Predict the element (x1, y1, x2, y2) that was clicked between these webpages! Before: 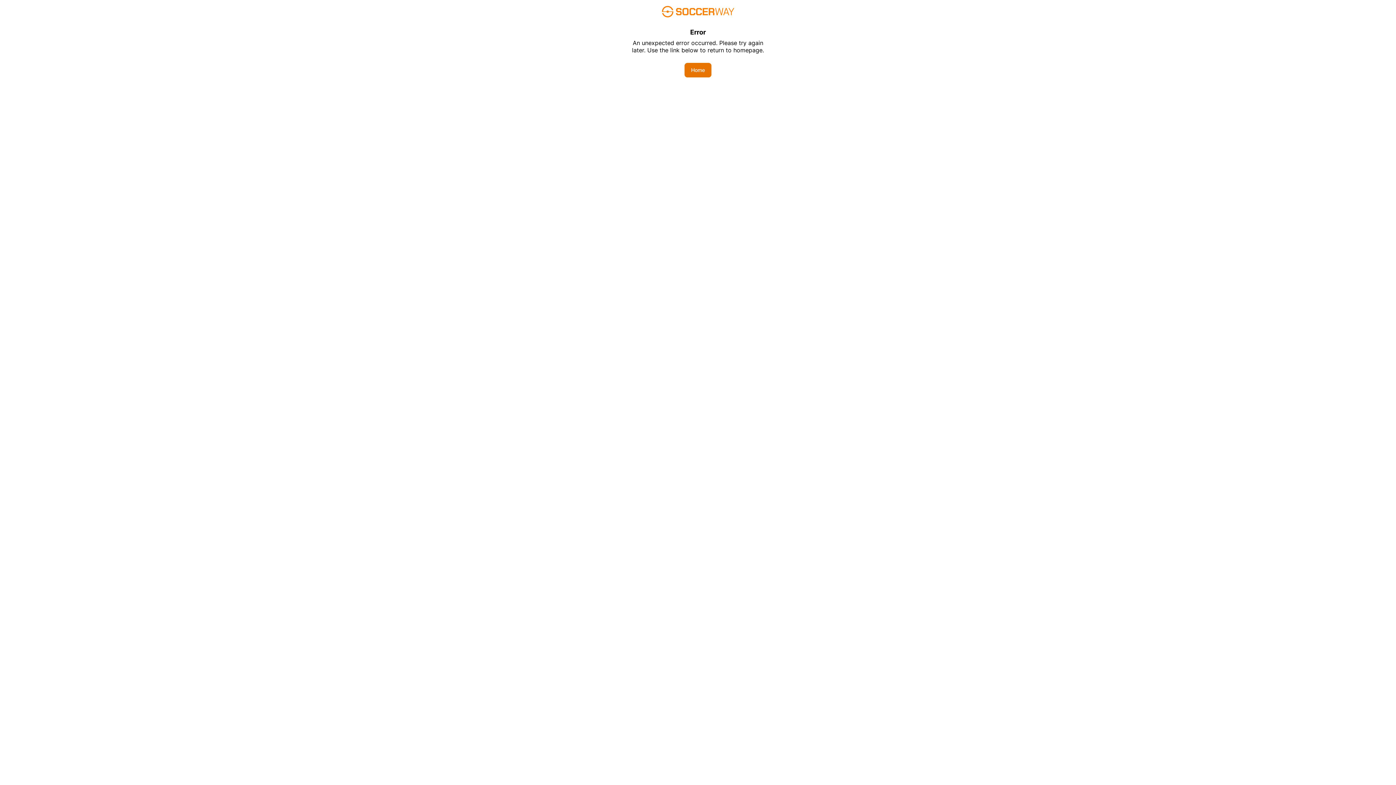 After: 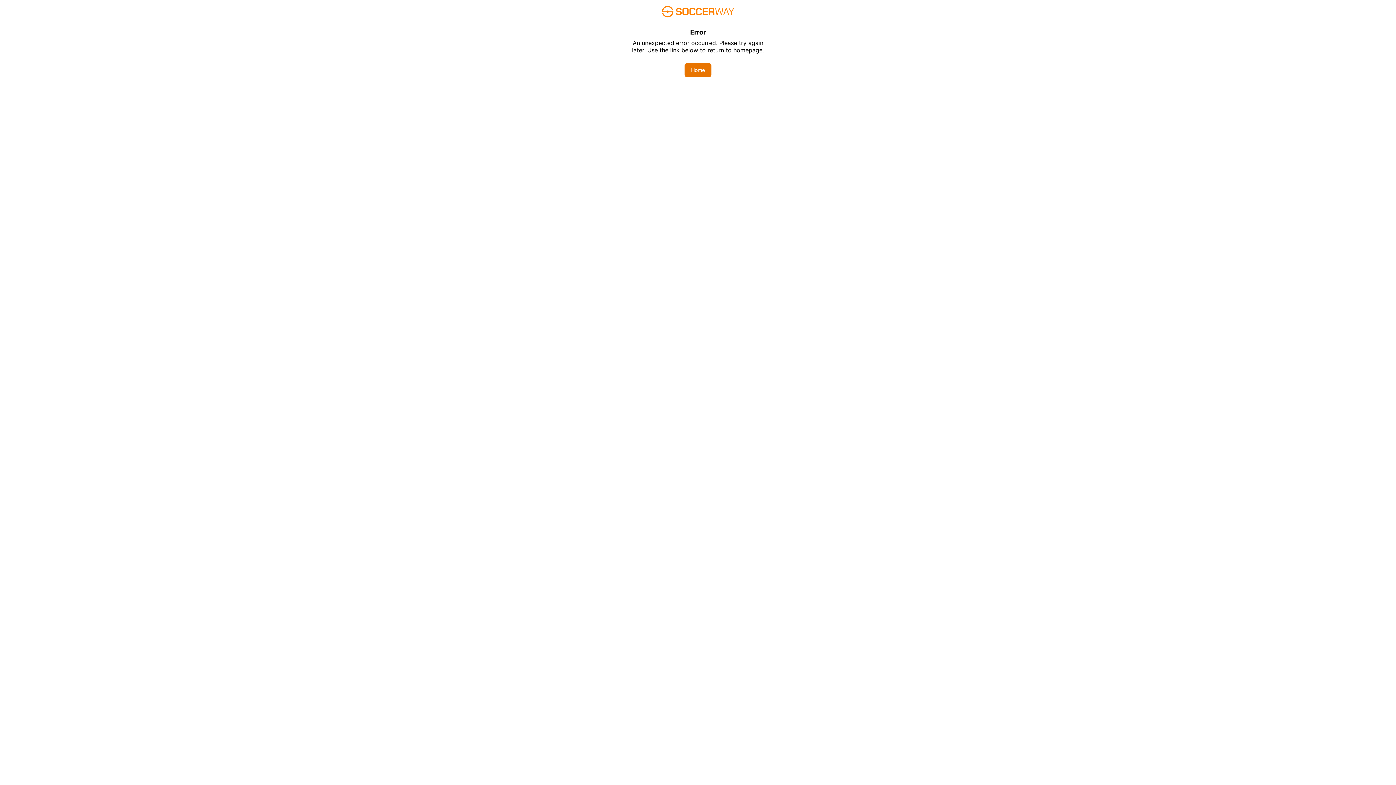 Action: label: Home bbox: (684, 62, 711, 77)